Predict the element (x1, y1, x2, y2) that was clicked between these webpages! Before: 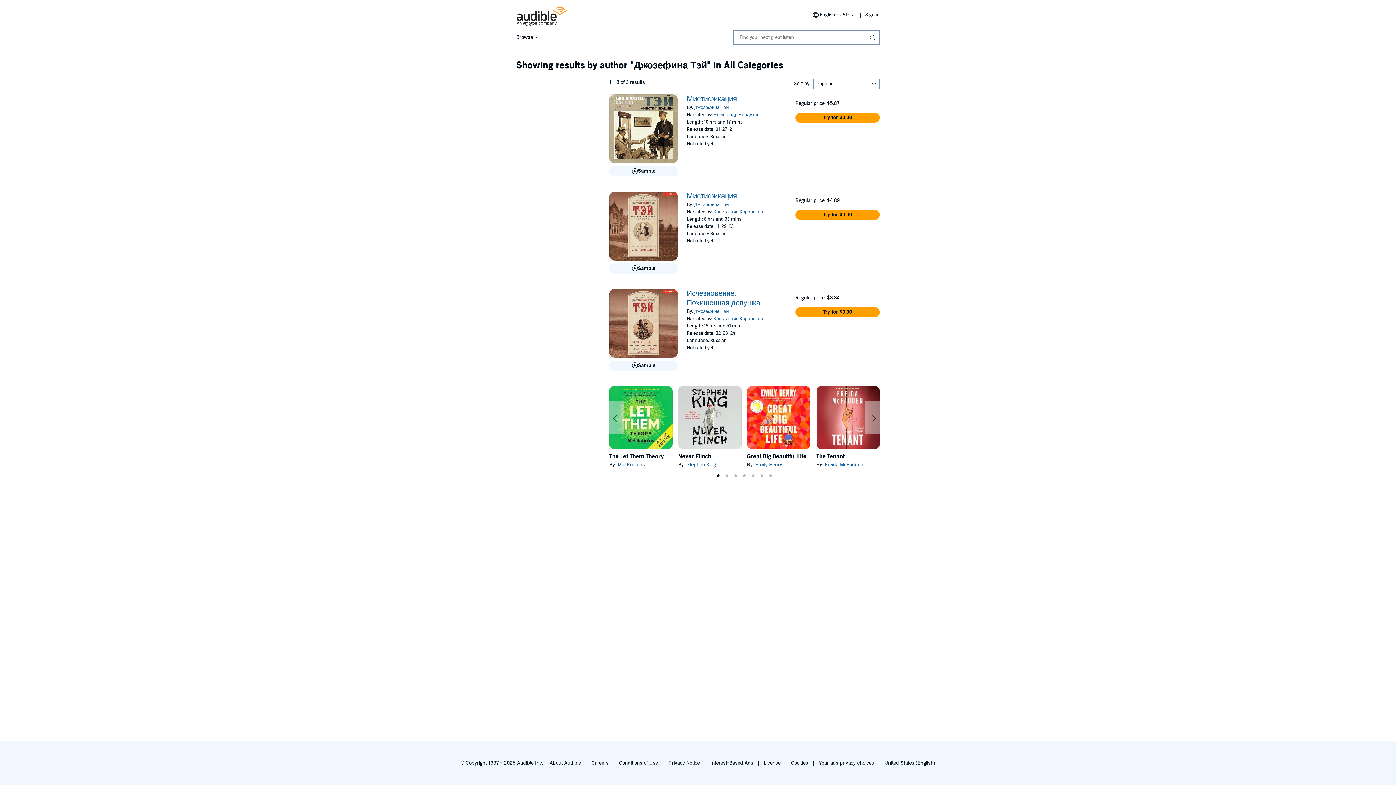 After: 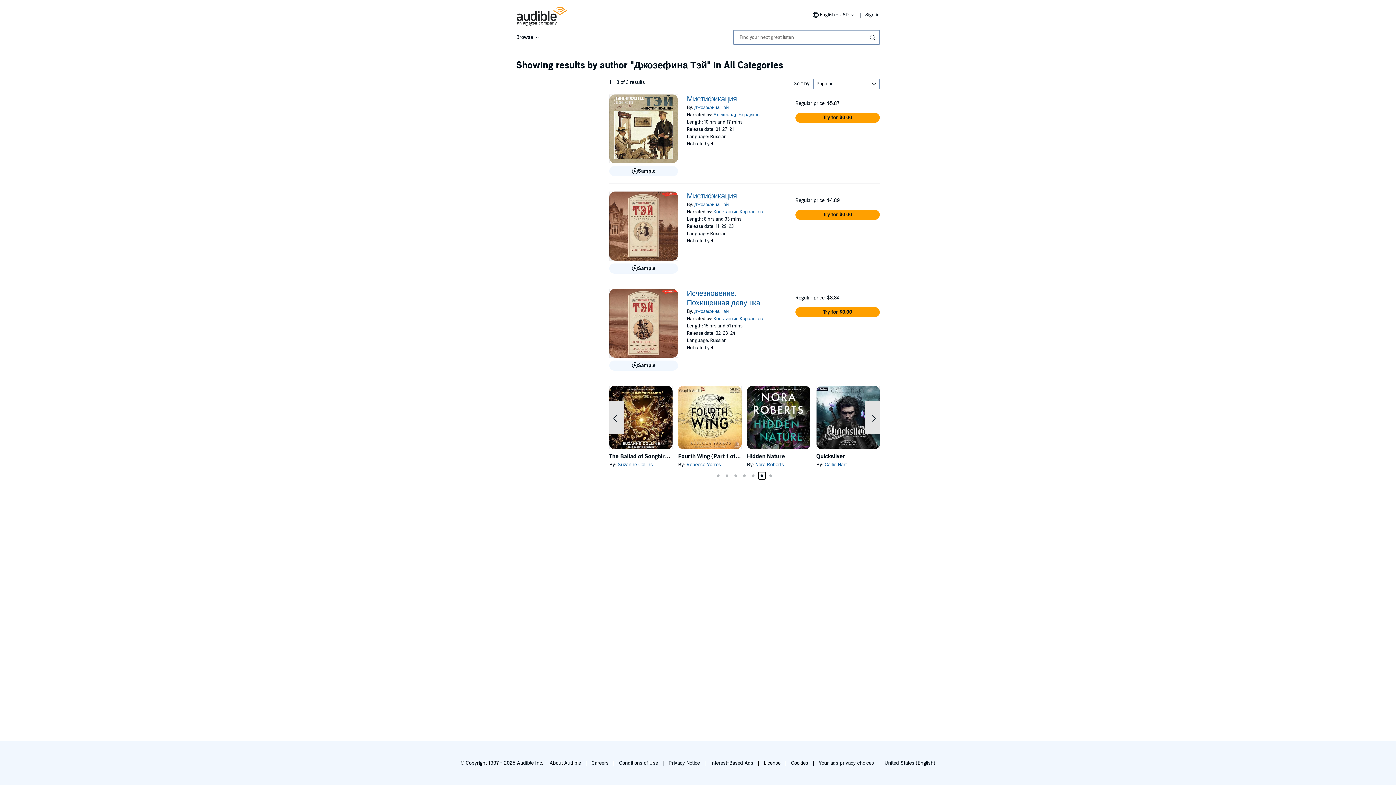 Action: label: 6 / 7 bbox: (758, 472, 765, 479)